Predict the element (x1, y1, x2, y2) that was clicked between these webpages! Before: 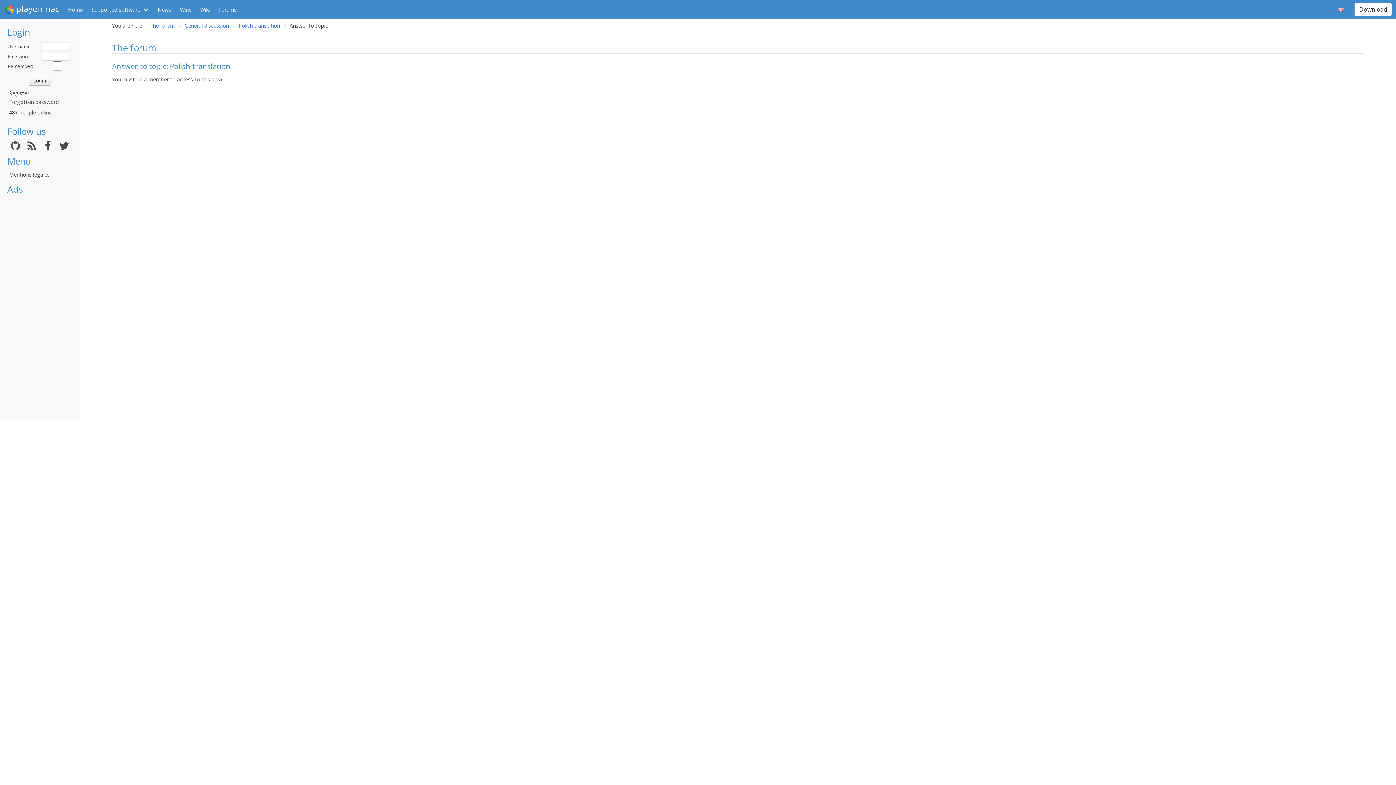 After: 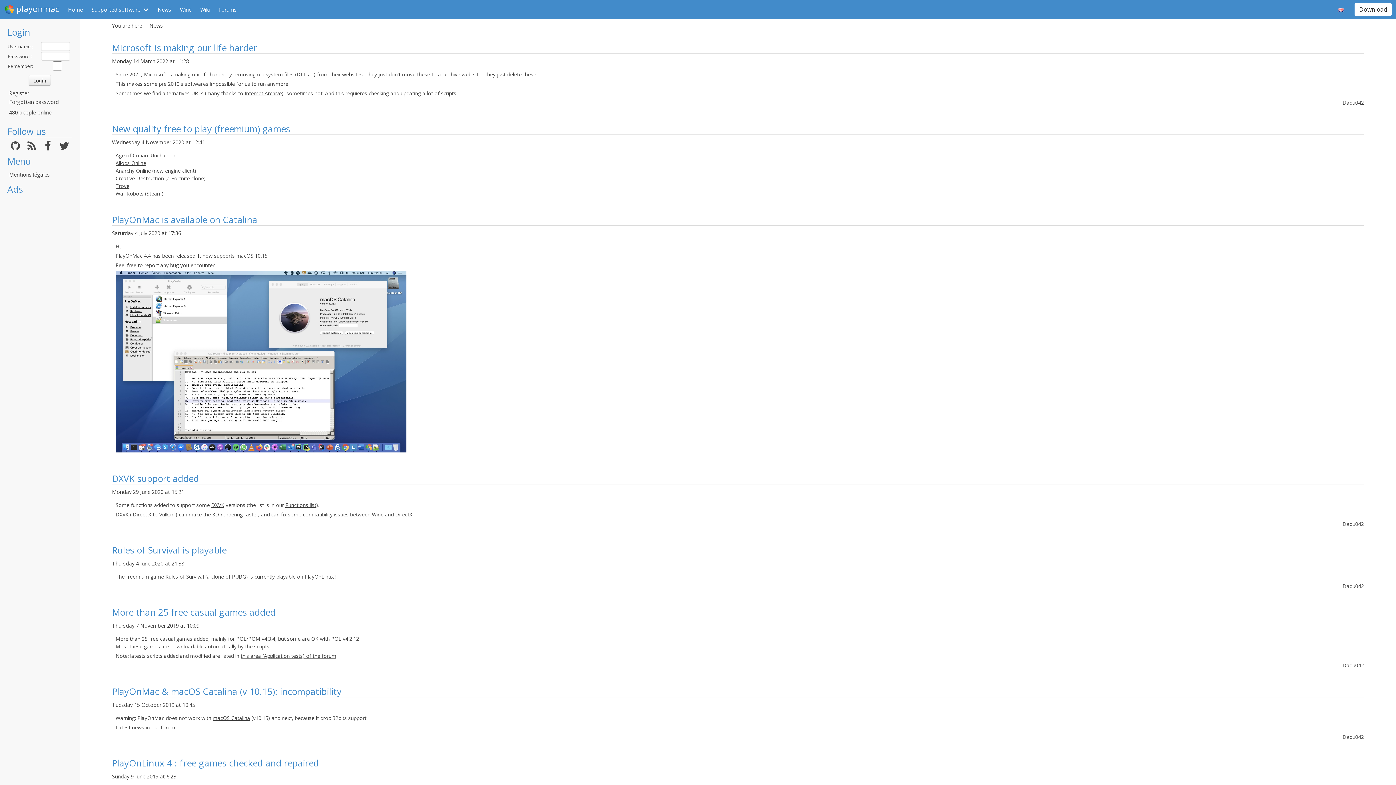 Action: label: News bbox: (153, 0, 175, 18)